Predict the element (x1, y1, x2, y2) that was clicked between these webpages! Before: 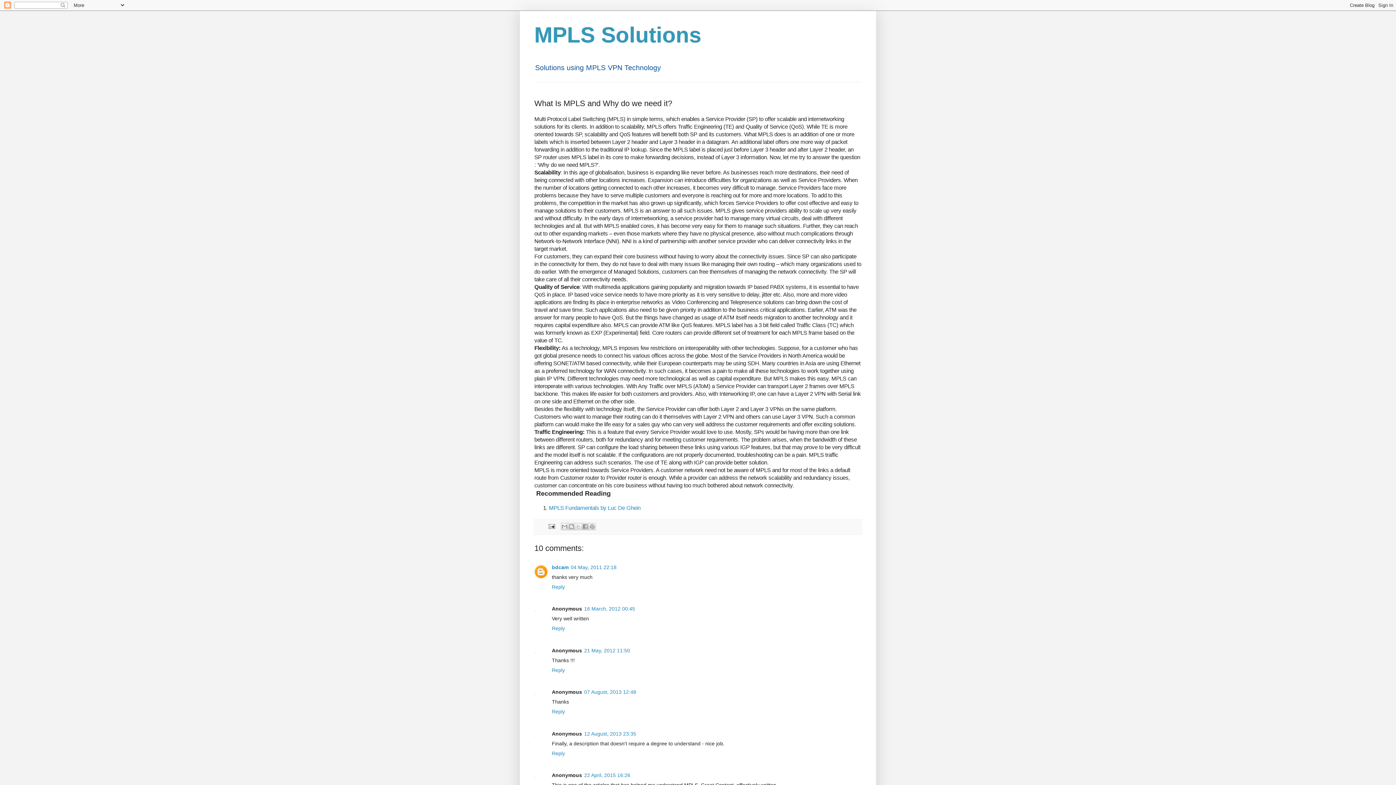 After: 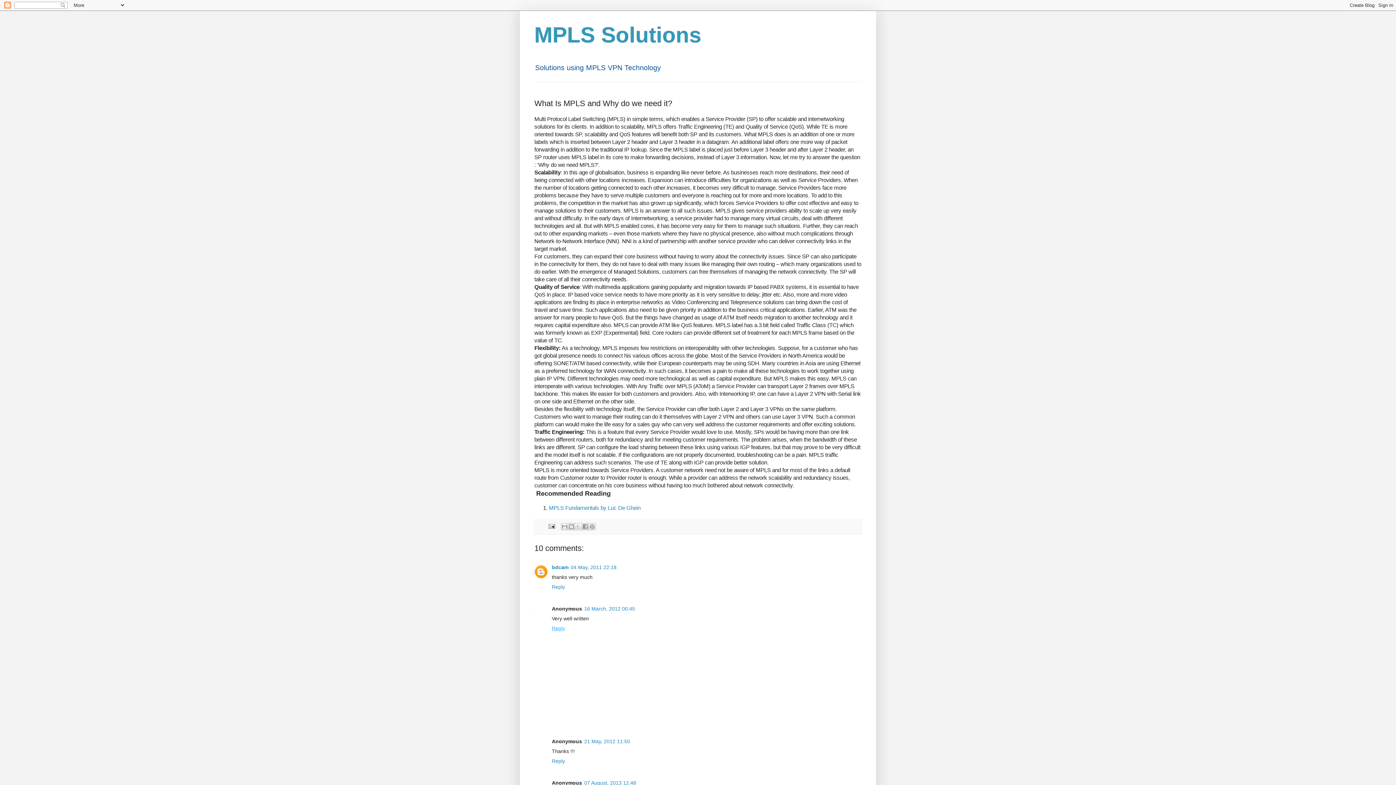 Action: label: Reply bbox: (552, 624, 566, 631)